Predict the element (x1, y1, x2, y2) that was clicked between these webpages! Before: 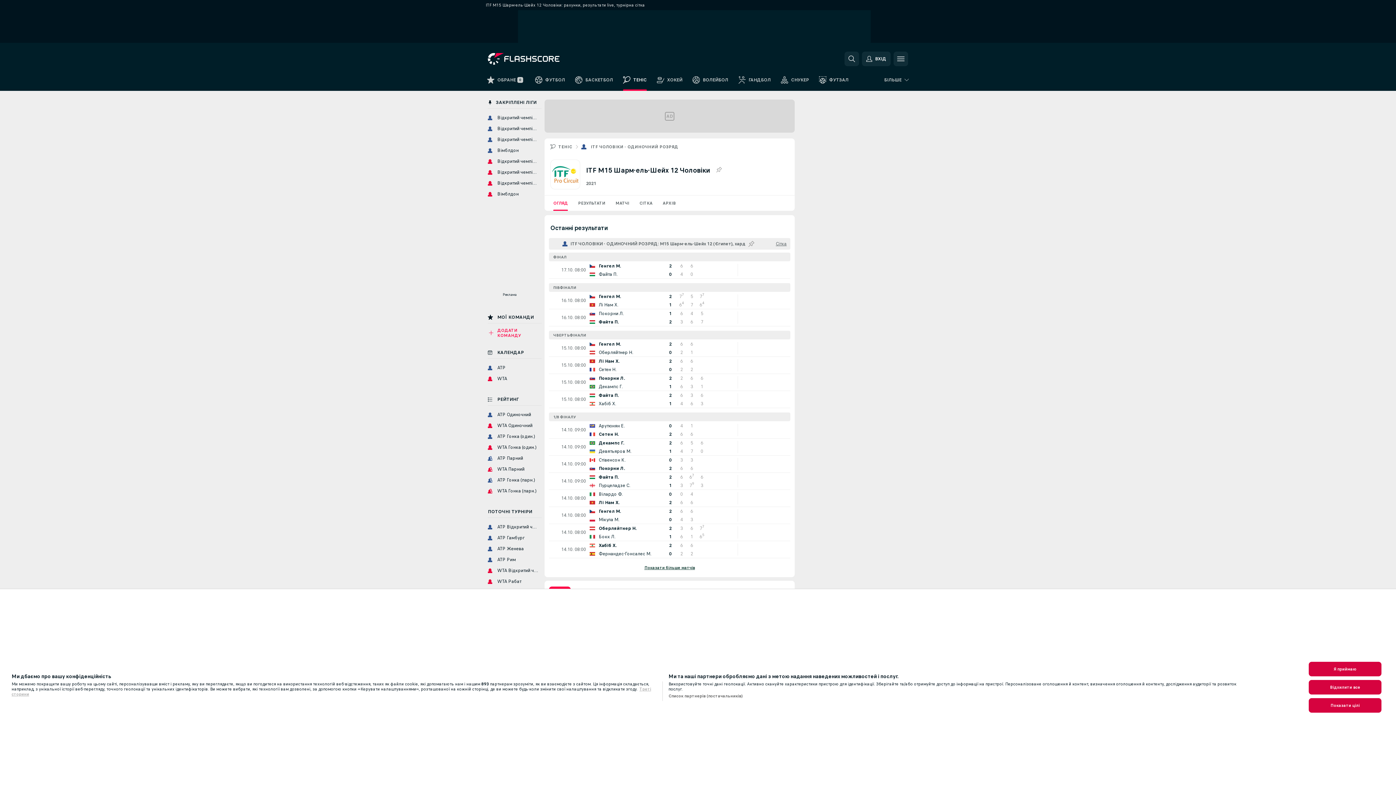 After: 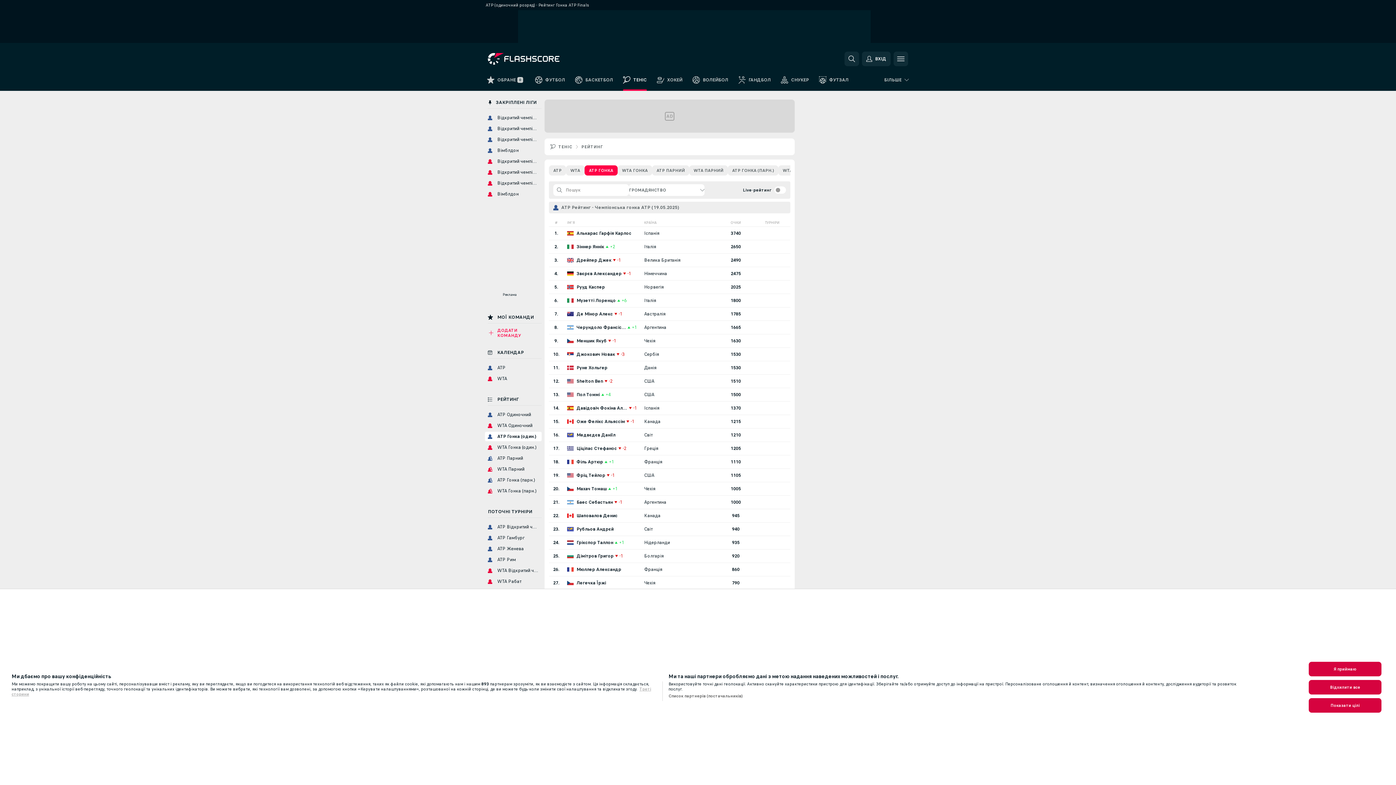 Action: label: ATP Гонка (один.) bbox: (485, 432, 541, 441)